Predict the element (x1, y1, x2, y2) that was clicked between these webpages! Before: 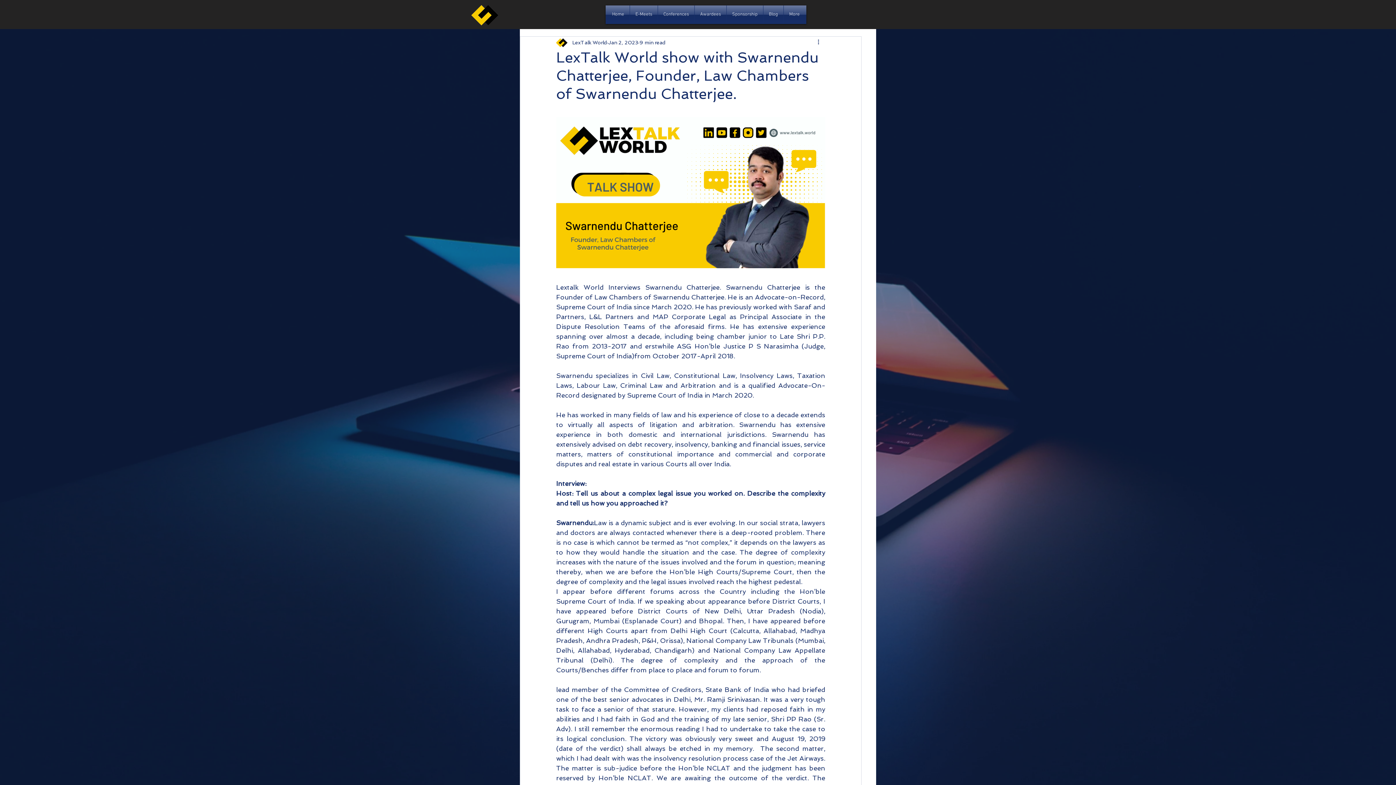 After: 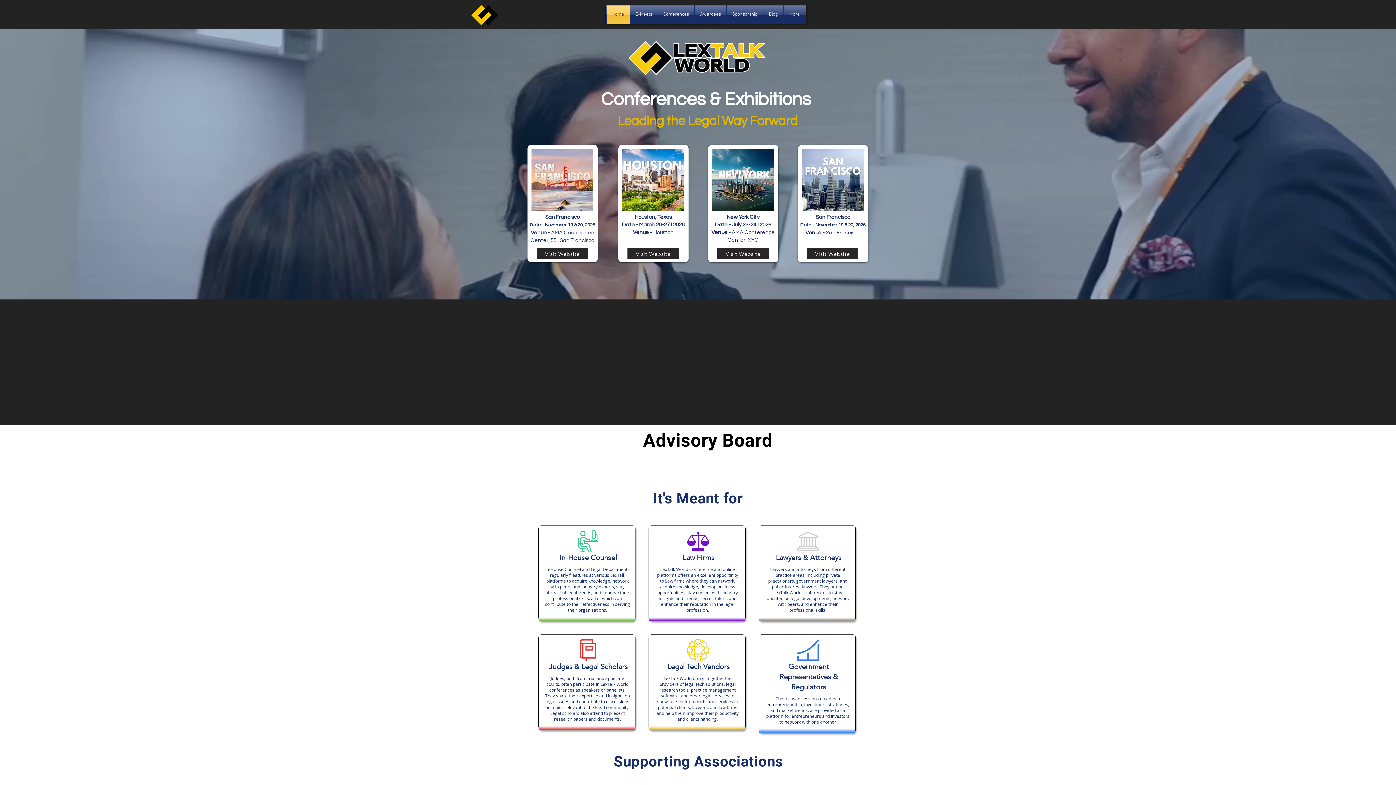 Action: label: Home bbox: (606, 5, 629, 24)